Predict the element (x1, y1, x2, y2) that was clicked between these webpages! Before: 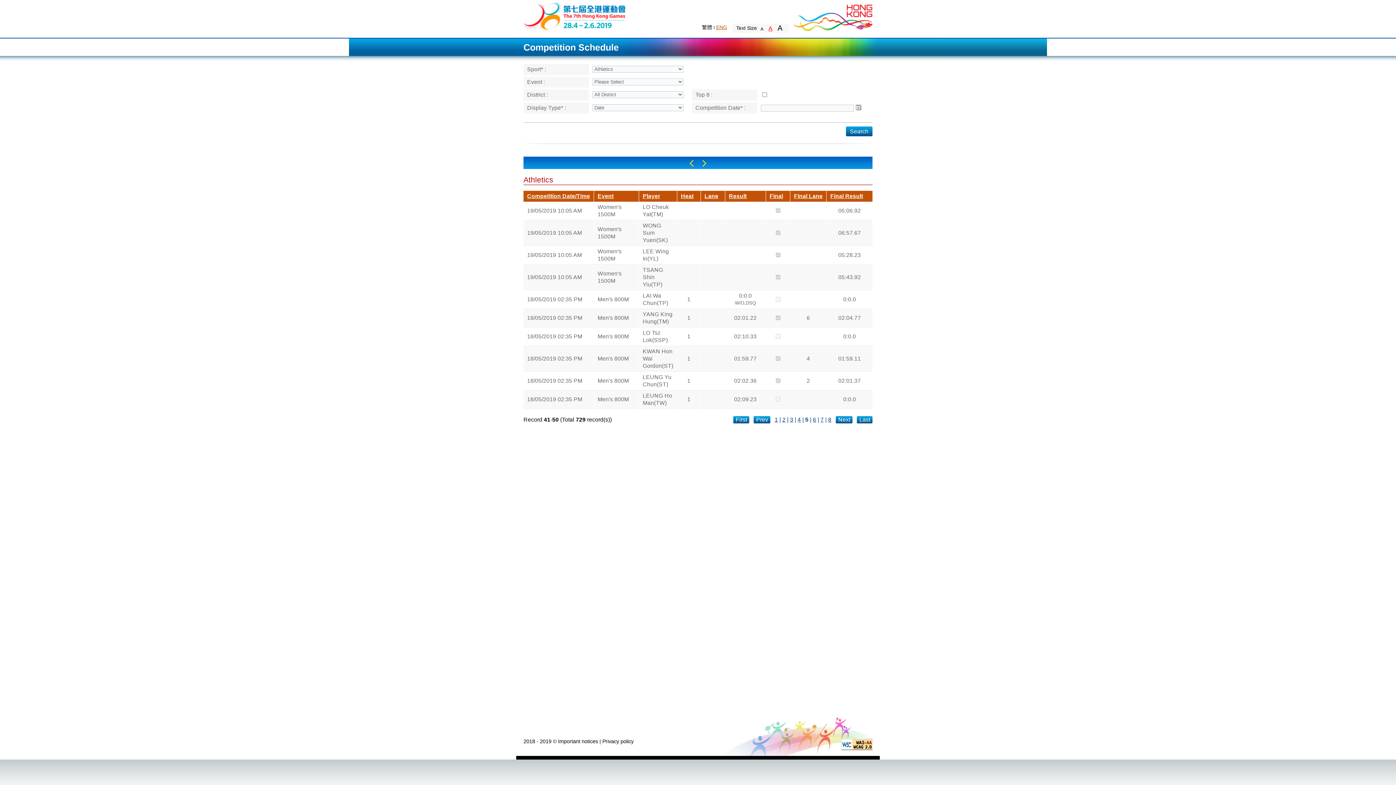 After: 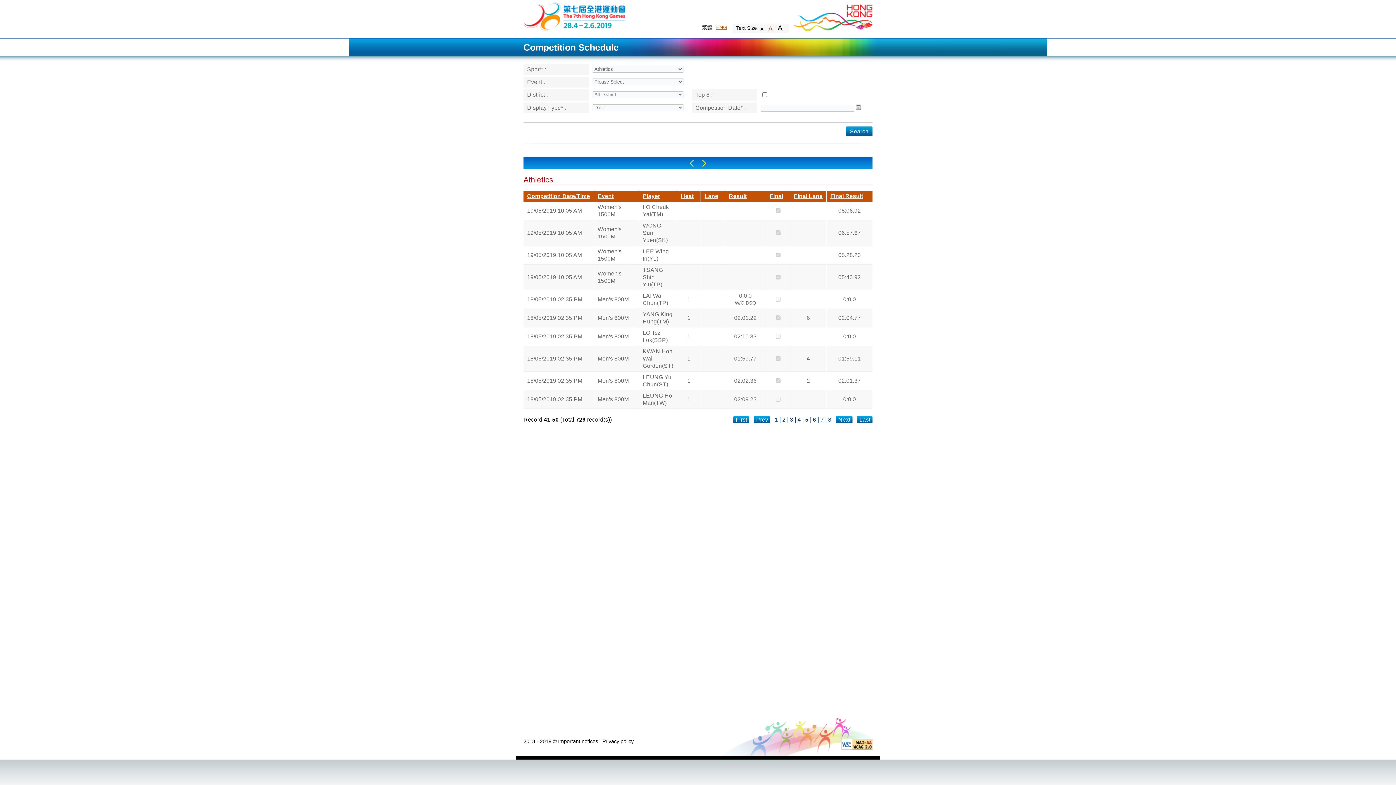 Action: label: ENG bbox: (716, 24, 727, 30)